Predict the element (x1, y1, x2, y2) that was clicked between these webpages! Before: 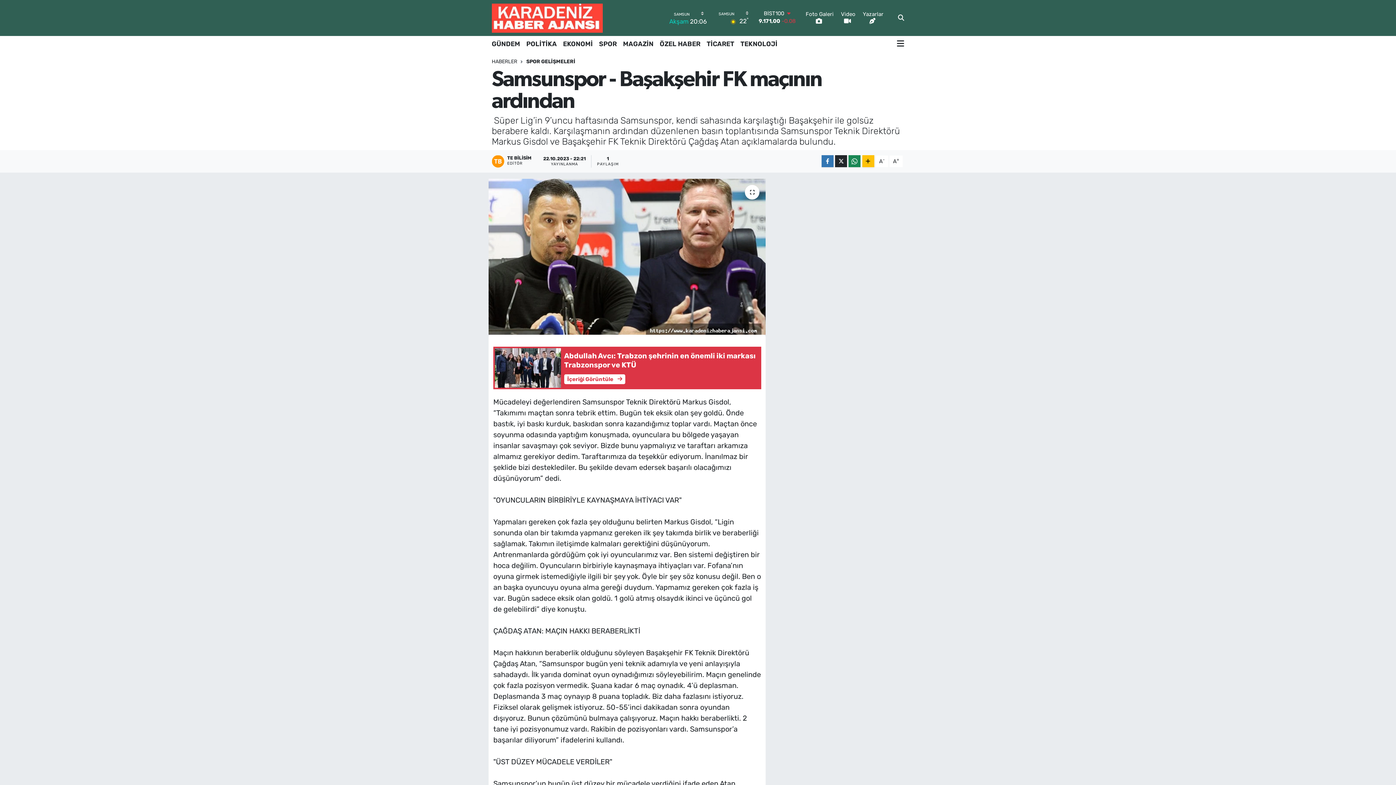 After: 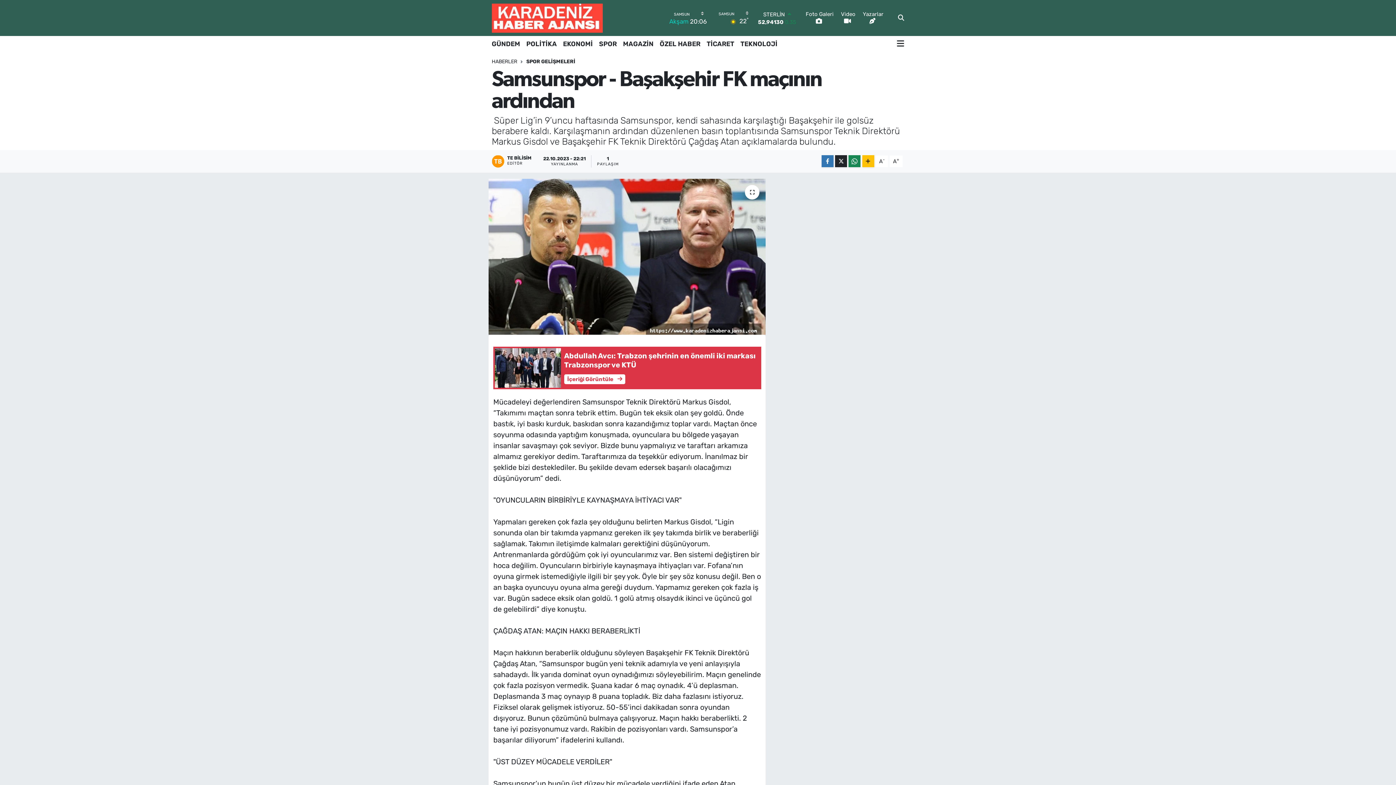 Action: label: SPOR GELİŞMELERİ bbox: (526, 58, 575, 64)